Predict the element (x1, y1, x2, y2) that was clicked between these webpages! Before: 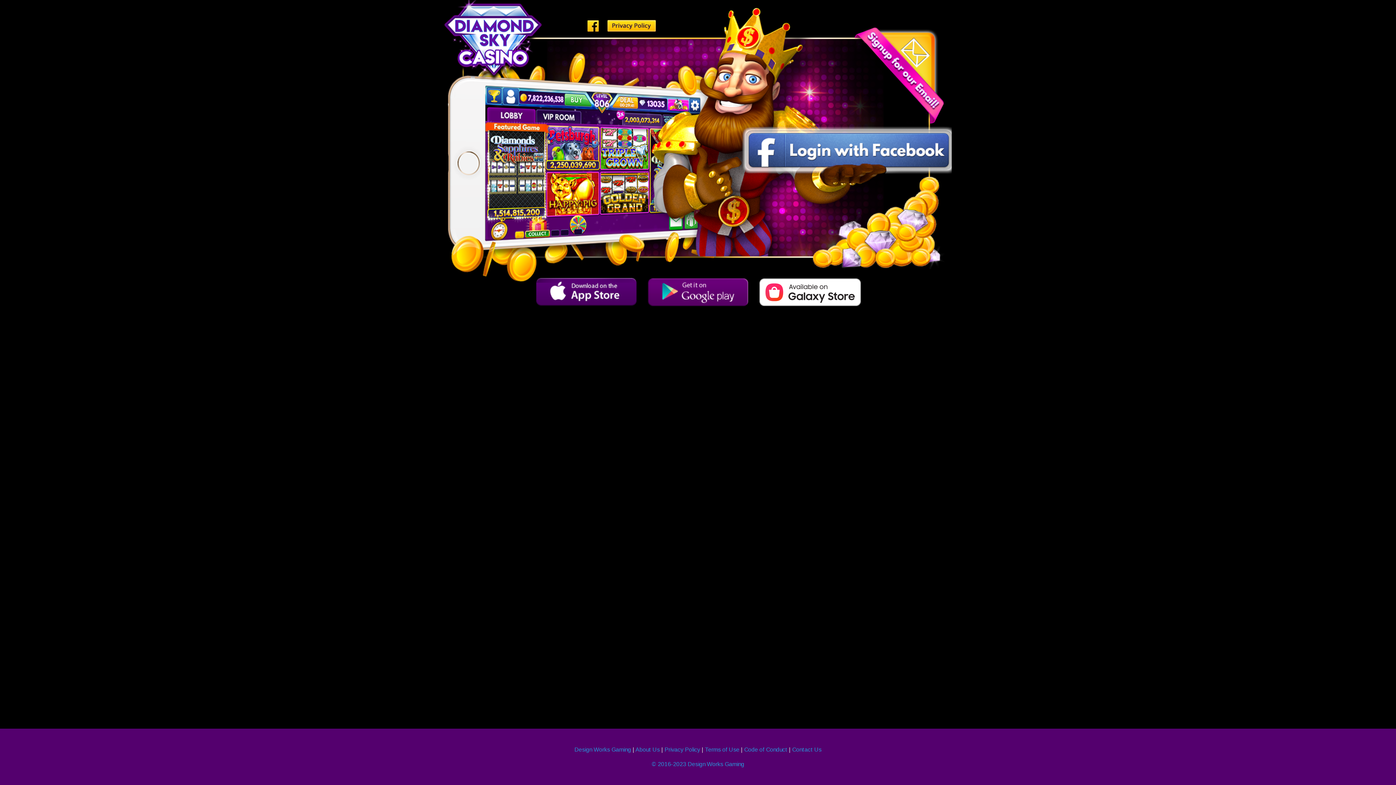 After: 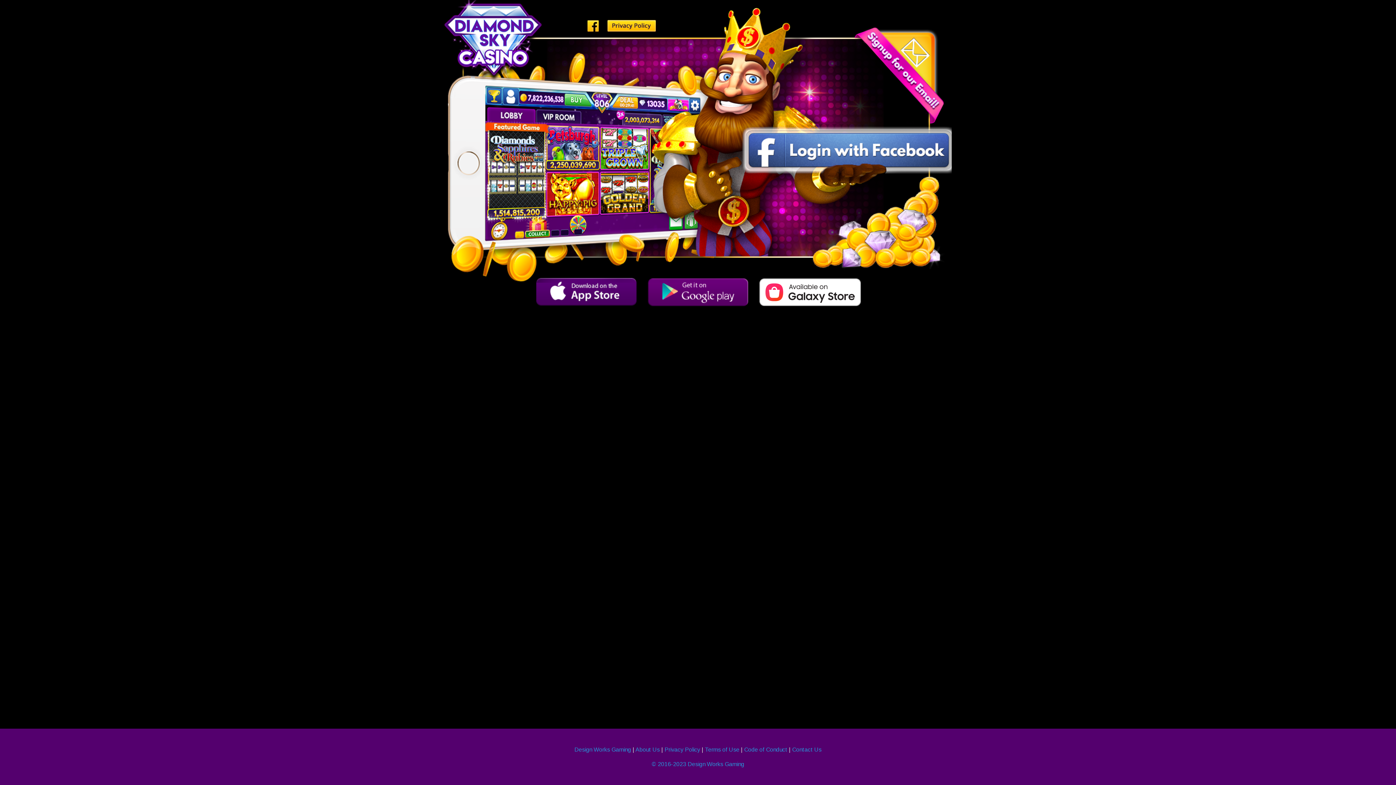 Action: bbox: (536, 278, 636, 316)